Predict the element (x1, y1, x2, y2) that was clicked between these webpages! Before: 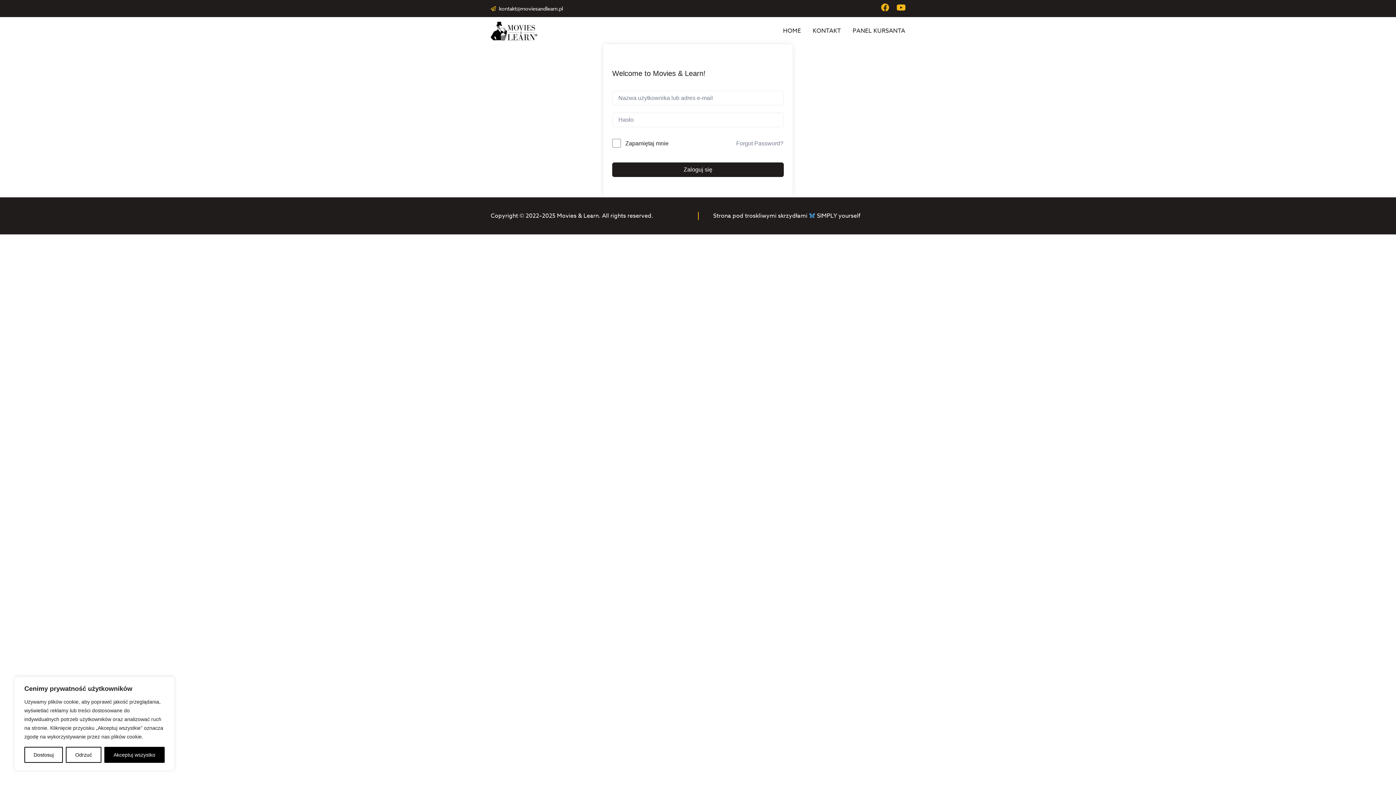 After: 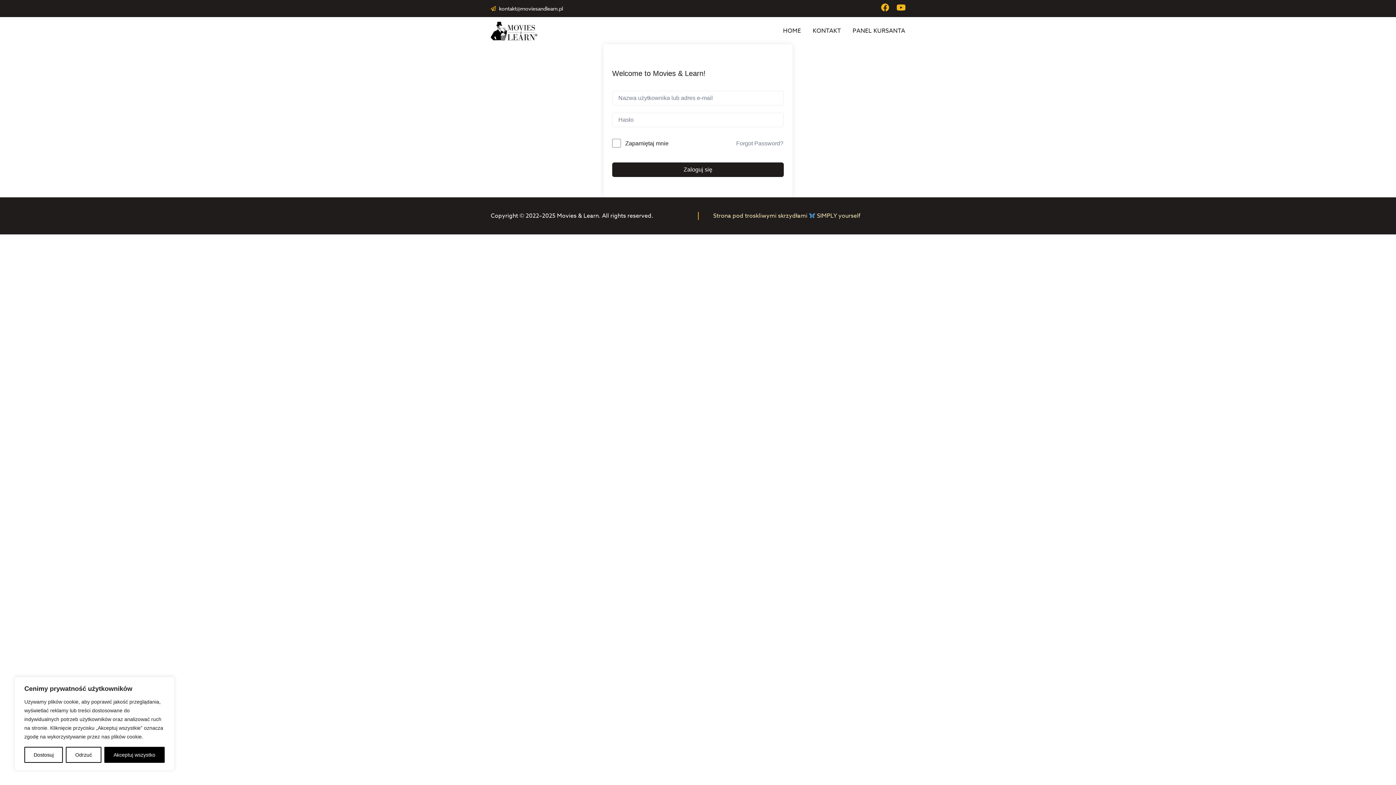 Action: label: Strona pod troskliwymi skrzydłami  SIMPLY yourself bbox: (713, 212, 905, 220)